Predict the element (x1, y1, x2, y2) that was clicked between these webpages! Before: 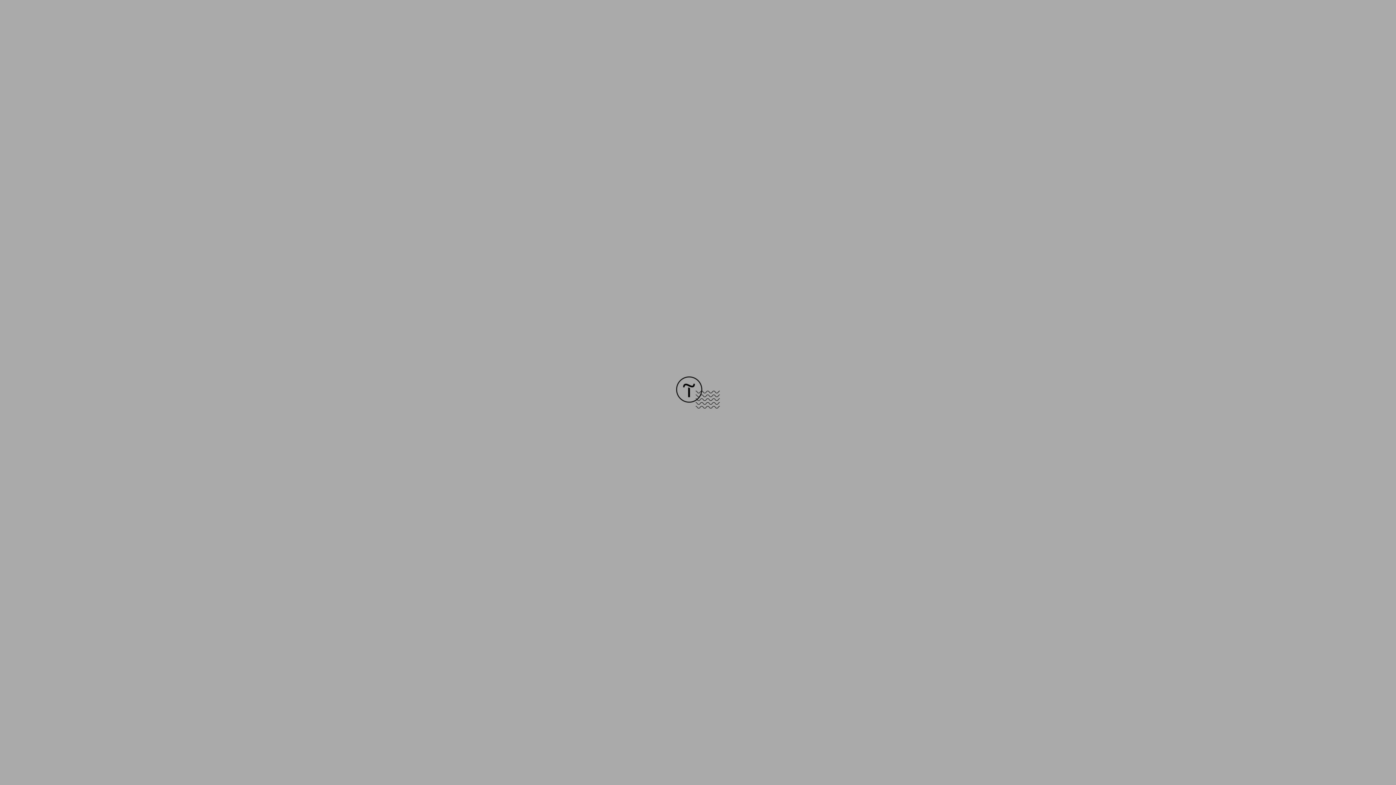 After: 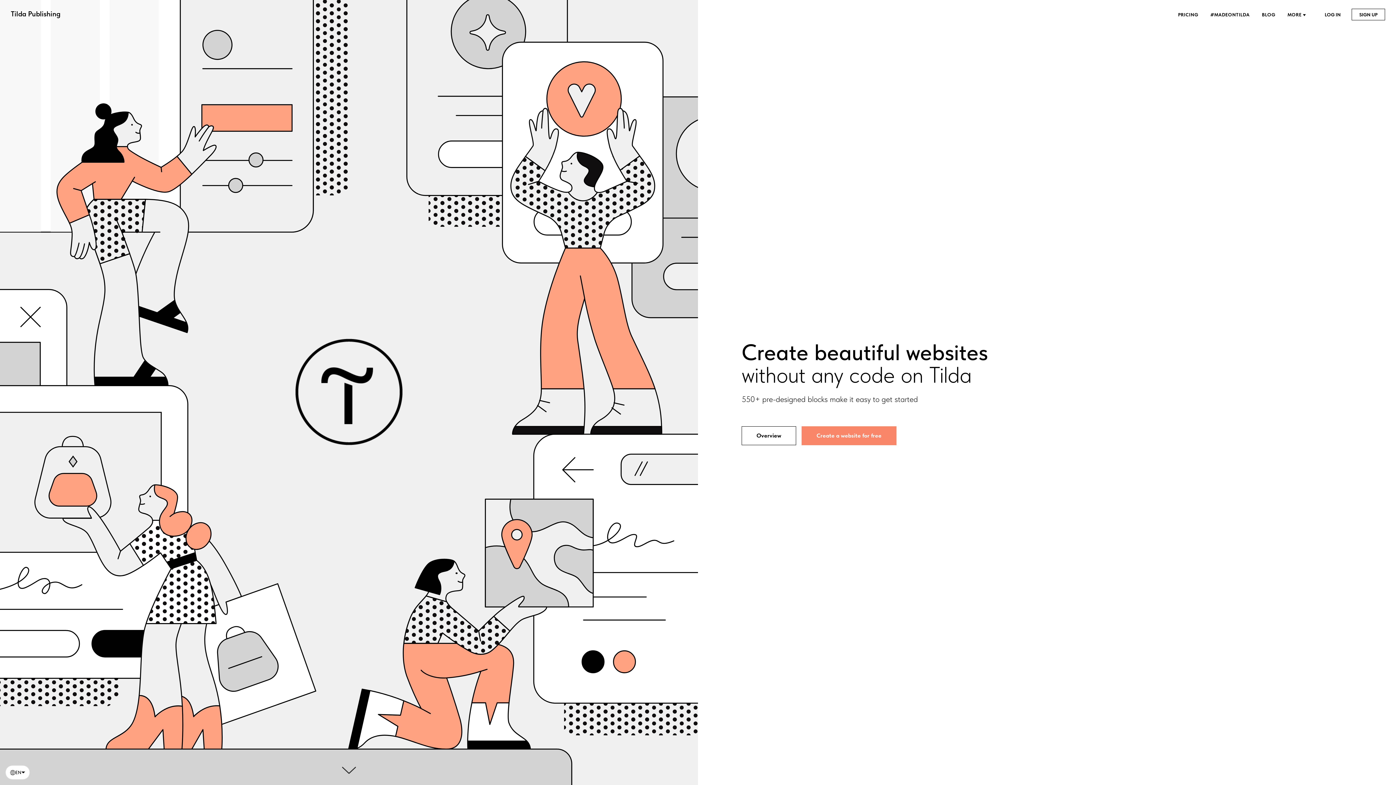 Action: bbox: (676, 403, 720, 409)